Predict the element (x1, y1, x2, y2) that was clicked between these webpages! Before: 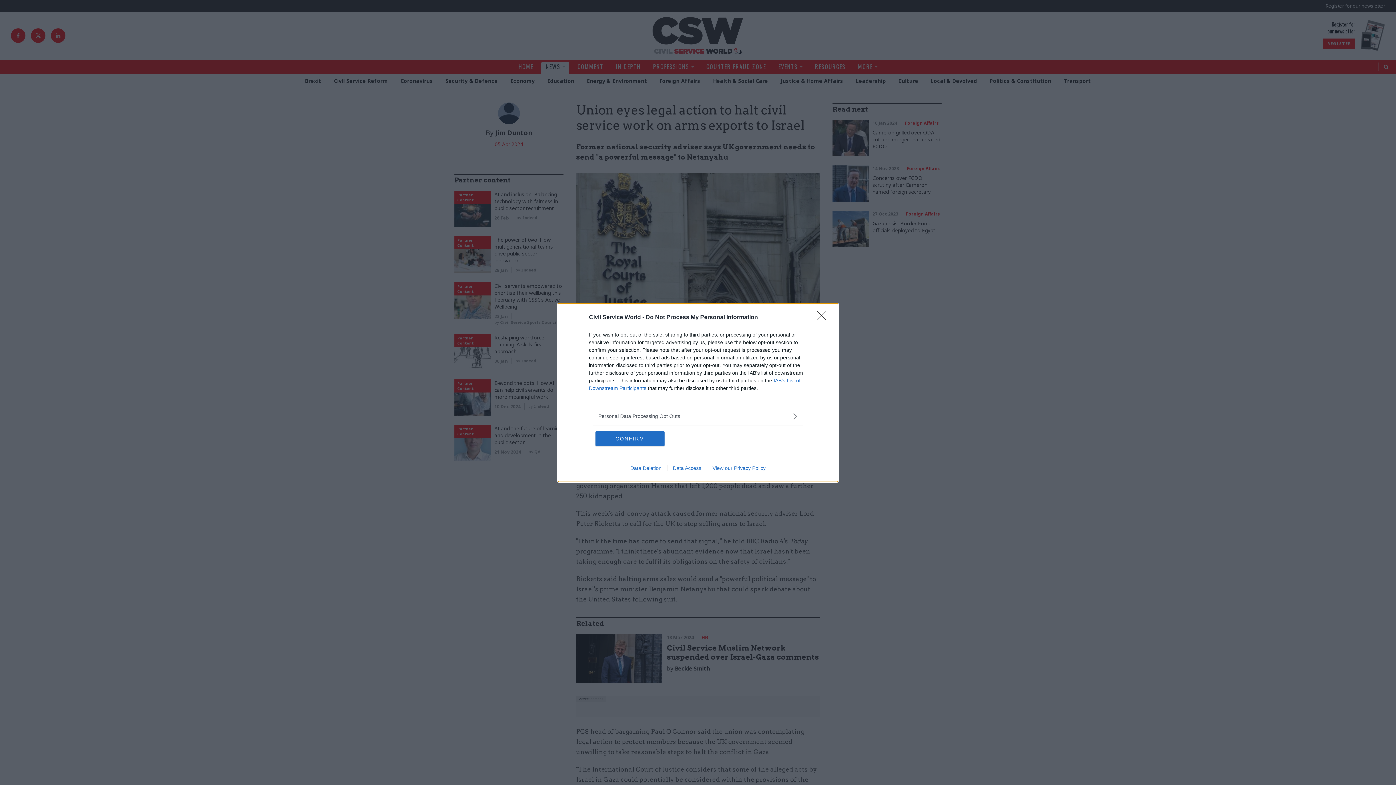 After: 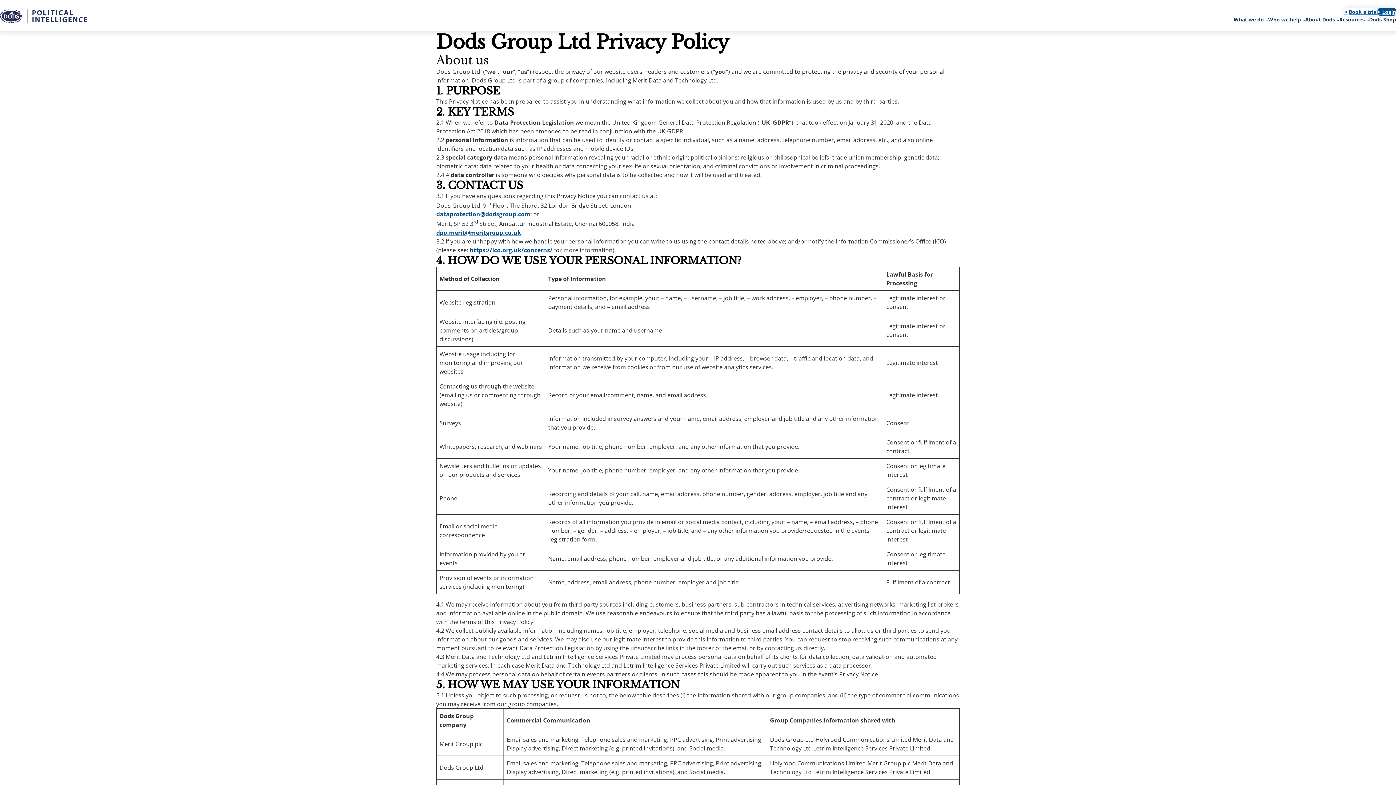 Action: label: View our Privacy Policy bbox: (706, 465, 771, 471)